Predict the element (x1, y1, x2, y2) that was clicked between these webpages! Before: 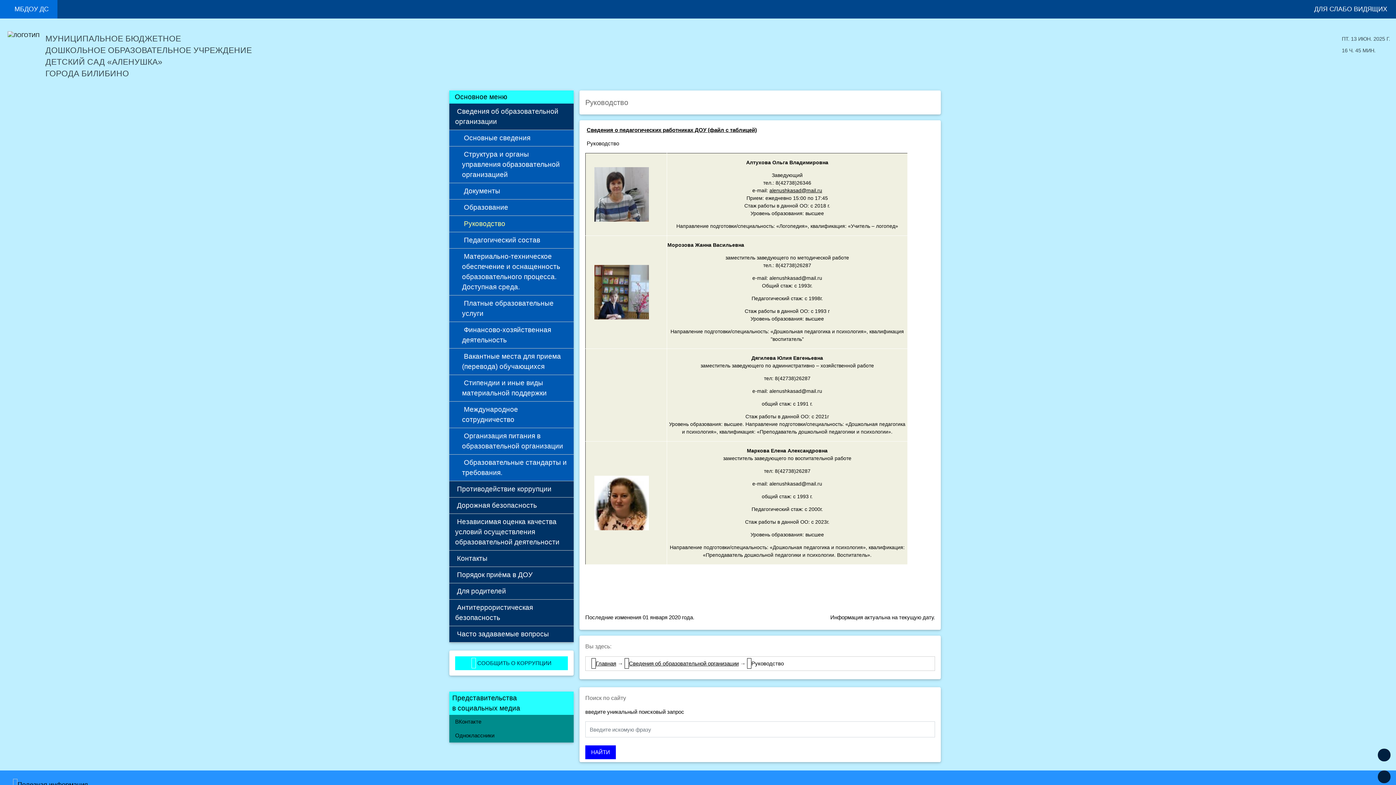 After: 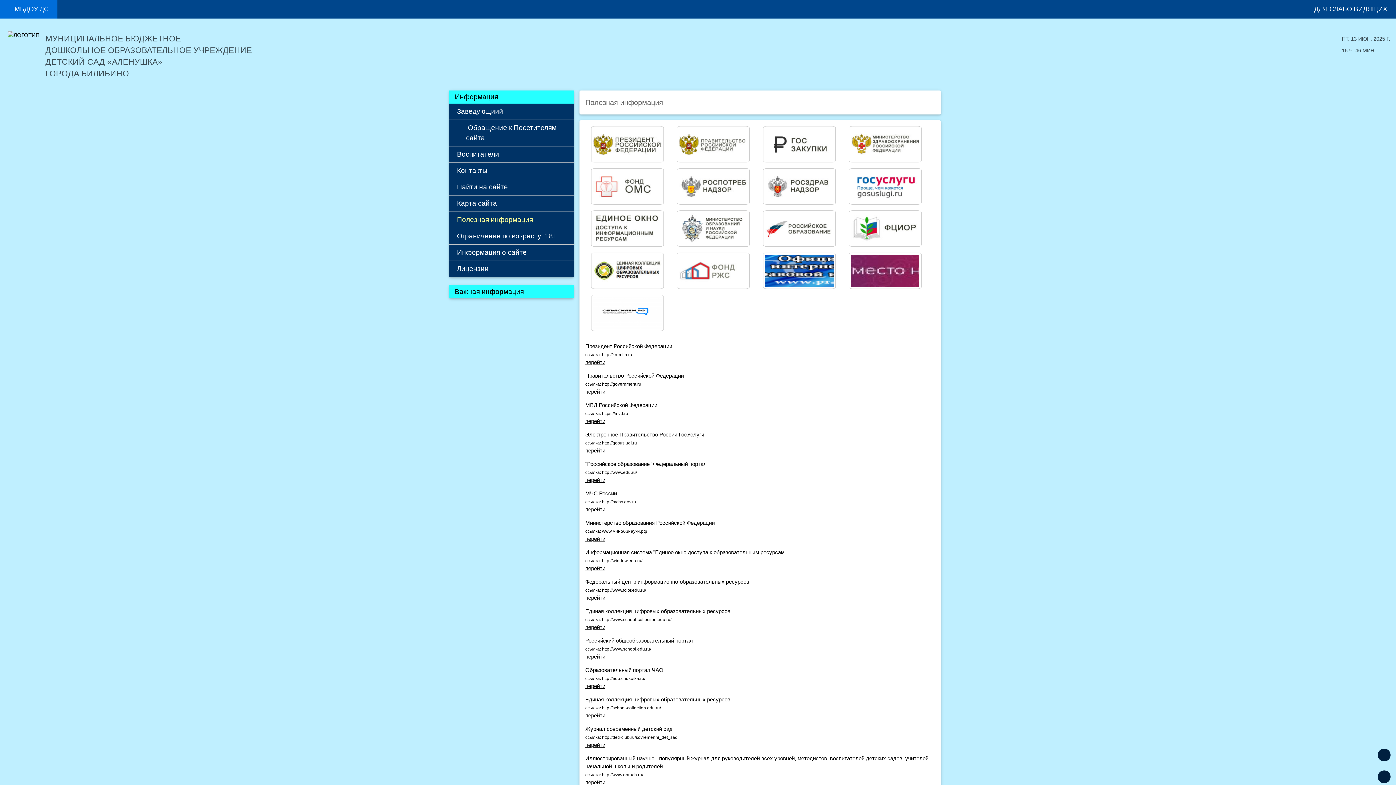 Action: label: Полезная информация bbox: (13, 779, 88, 790)